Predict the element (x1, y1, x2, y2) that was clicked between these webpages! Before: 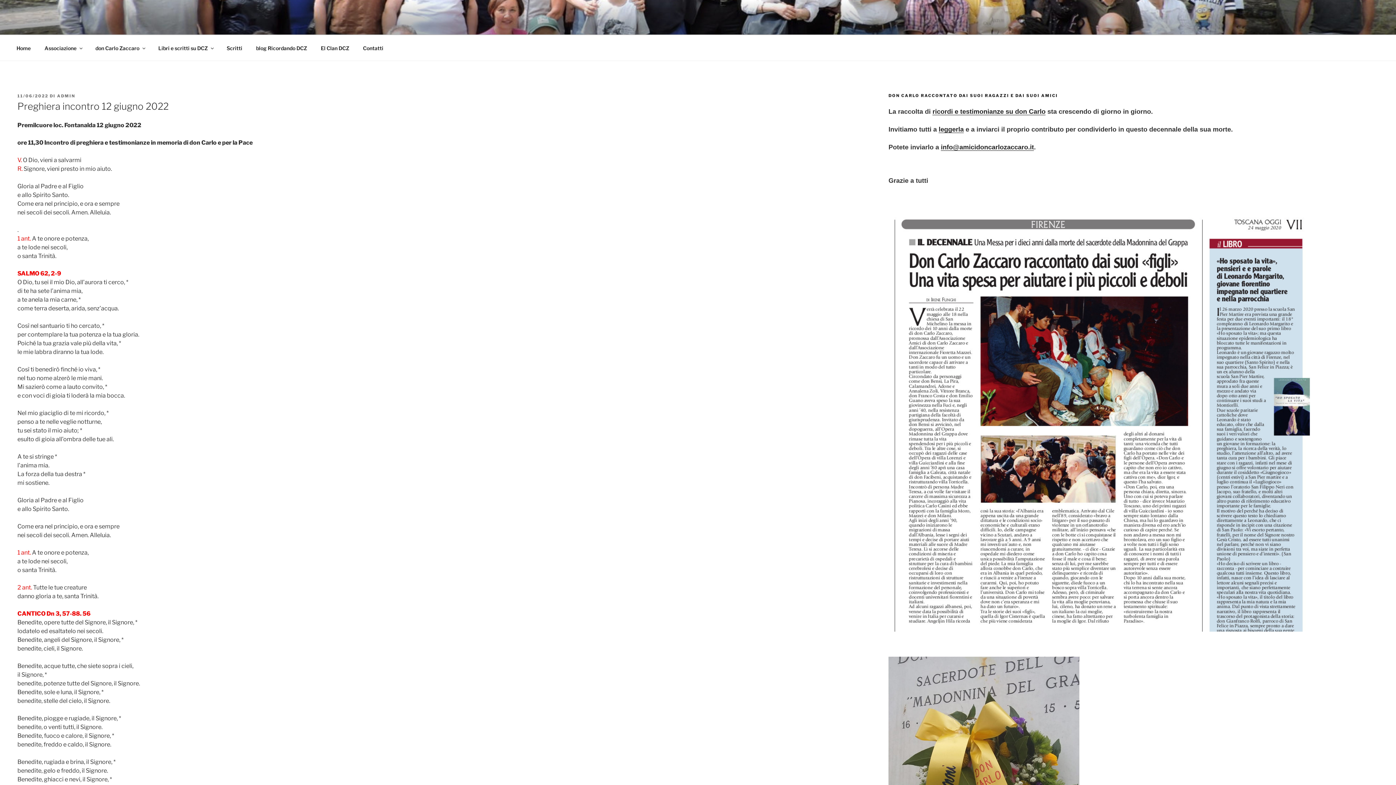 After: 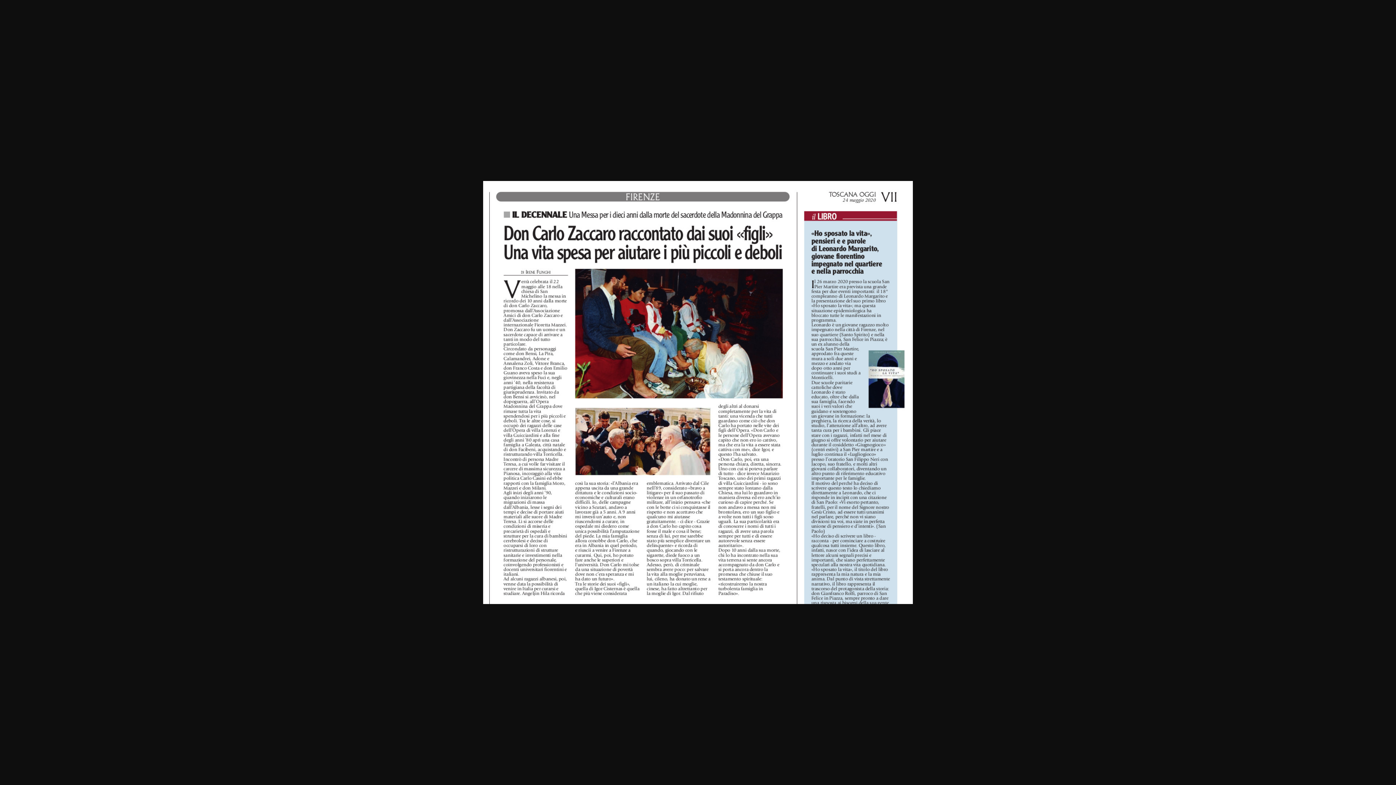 Action: bbox: (888, 626, 1318, 633)